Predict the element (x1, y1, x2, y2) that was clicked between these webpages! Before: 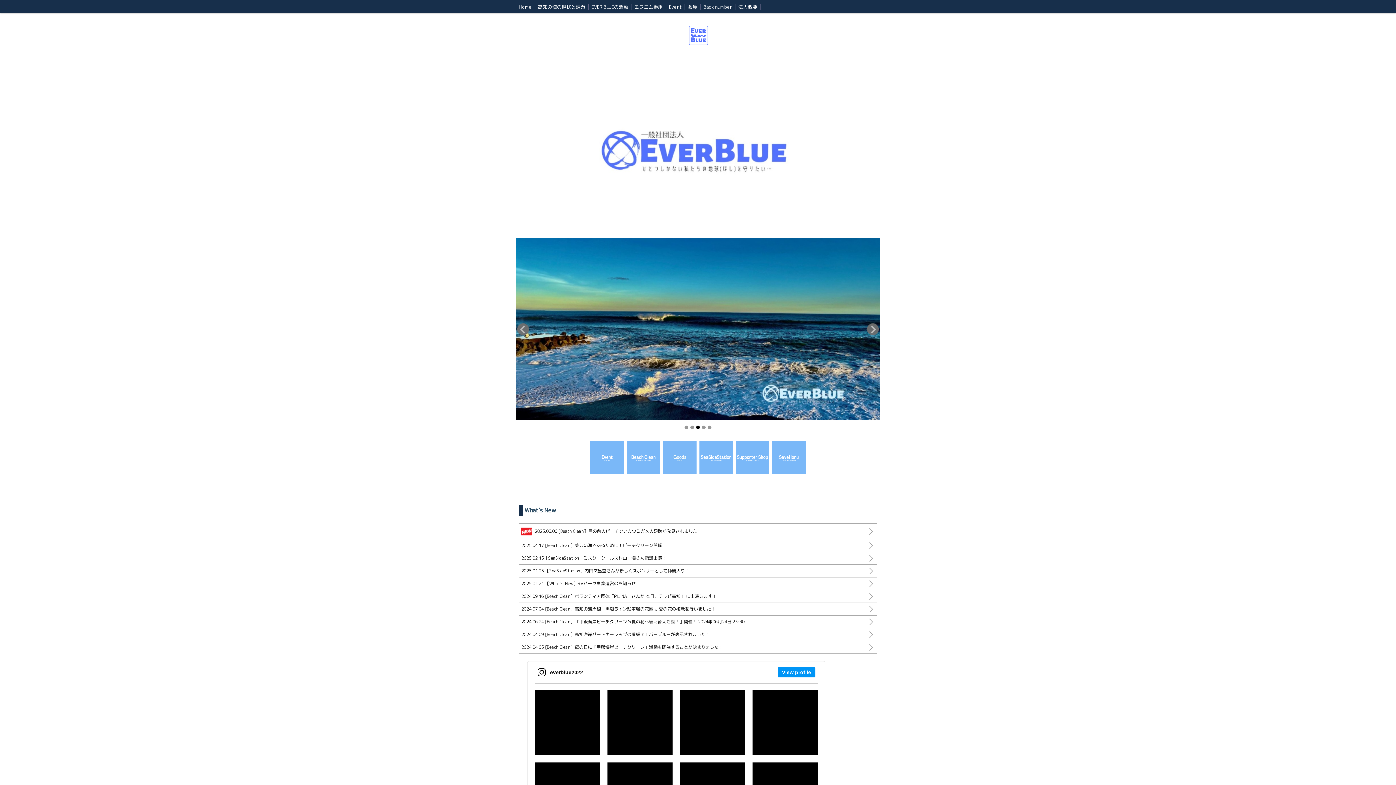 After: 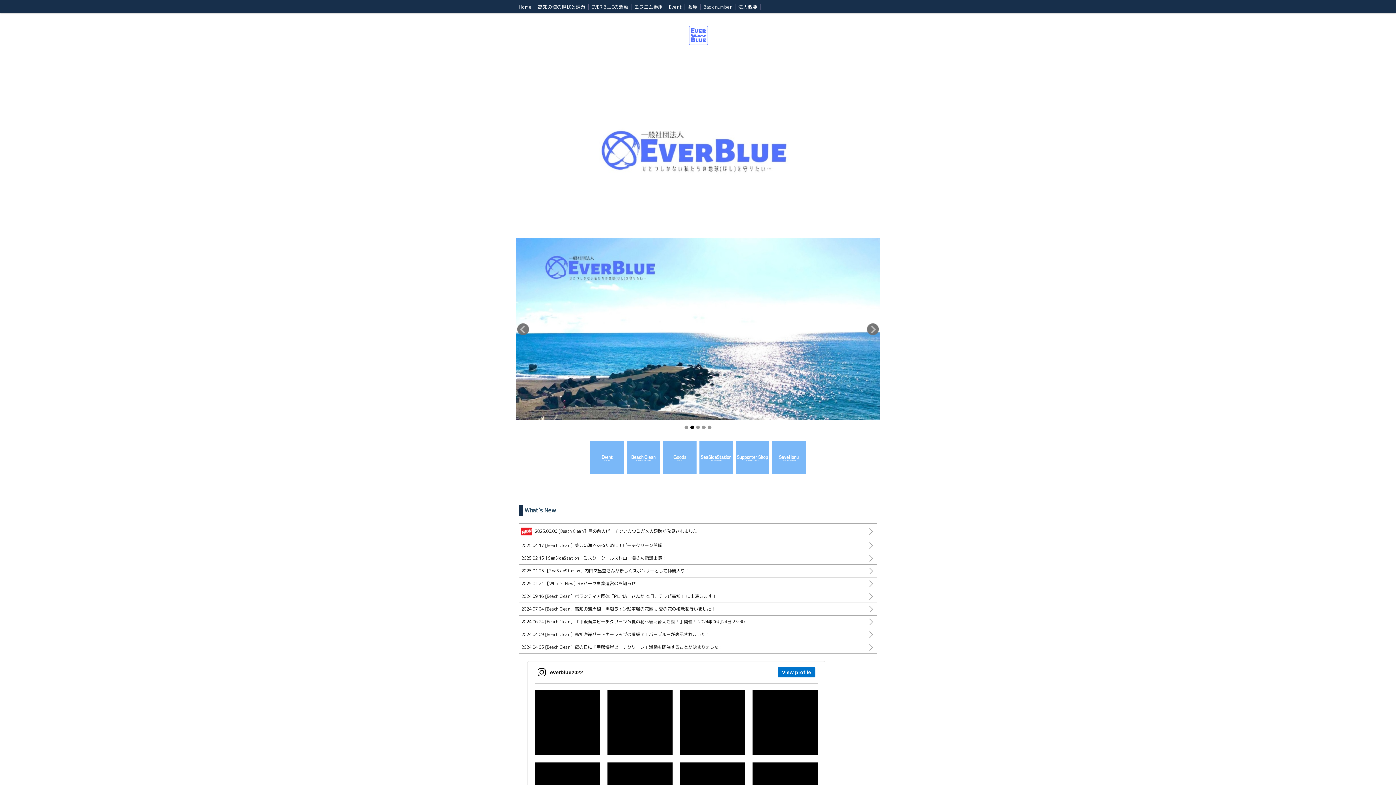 Action: label: View profile bbox: (777, 667, 815, 677)